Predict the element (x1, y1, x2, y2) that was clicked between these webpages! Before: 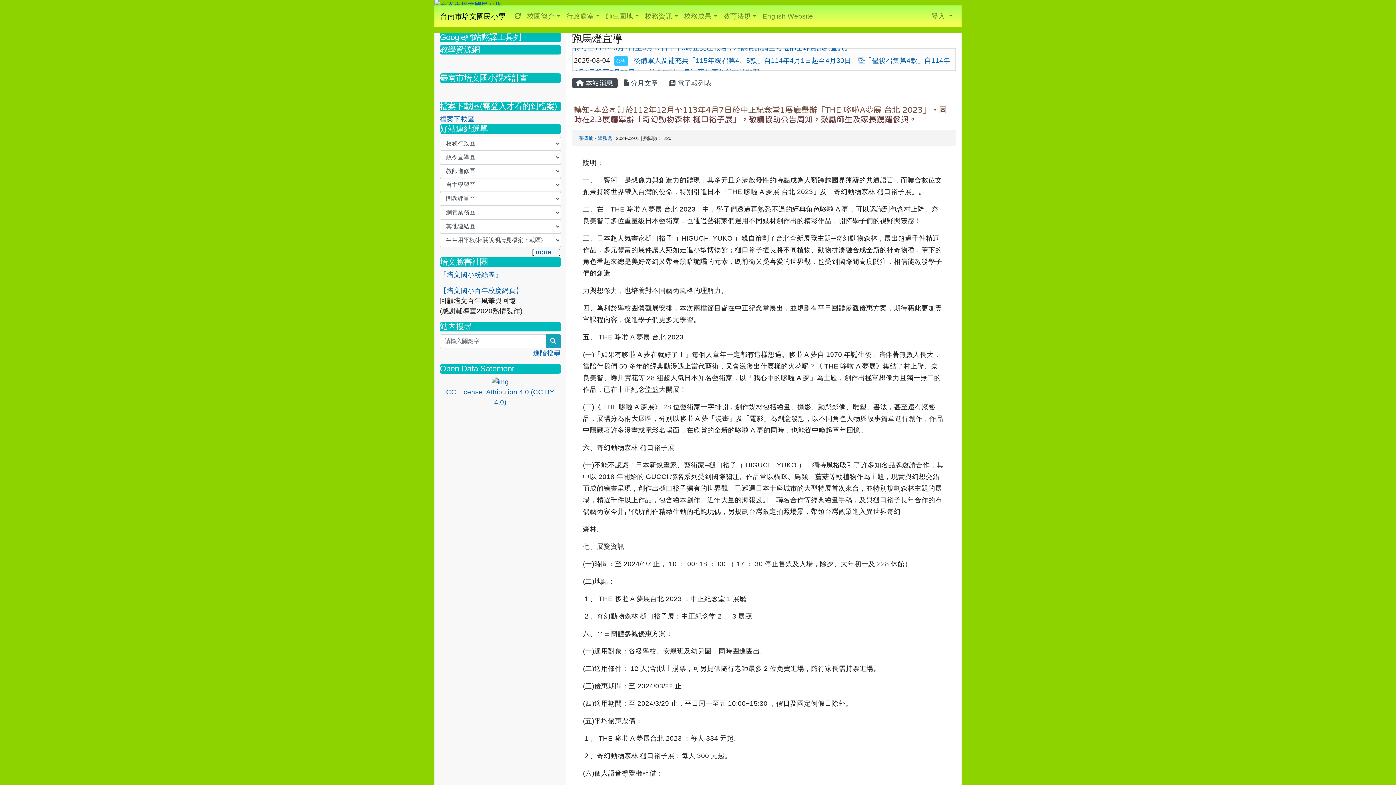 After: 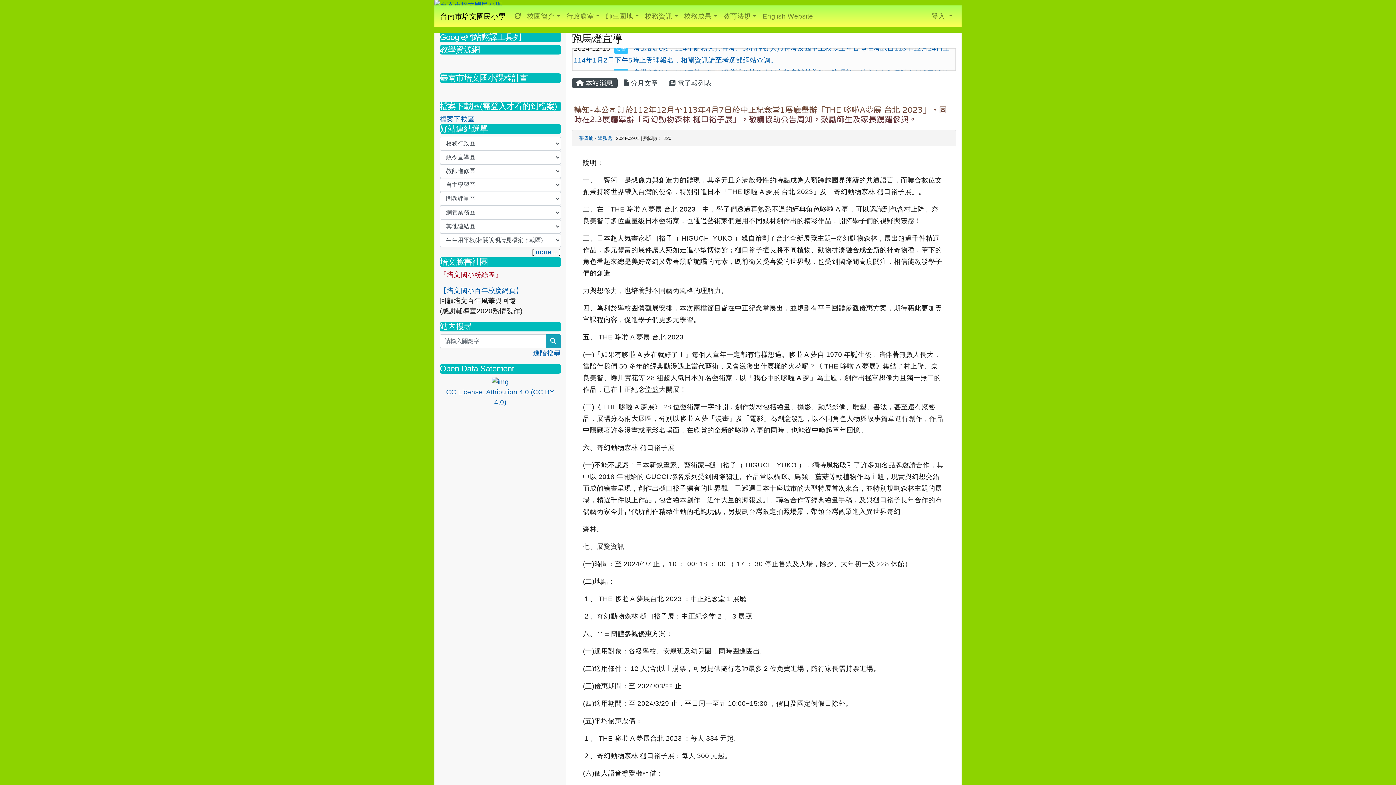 Action: bbox: (440, 270, 502, 278) label: 『培文國小粉絲團』